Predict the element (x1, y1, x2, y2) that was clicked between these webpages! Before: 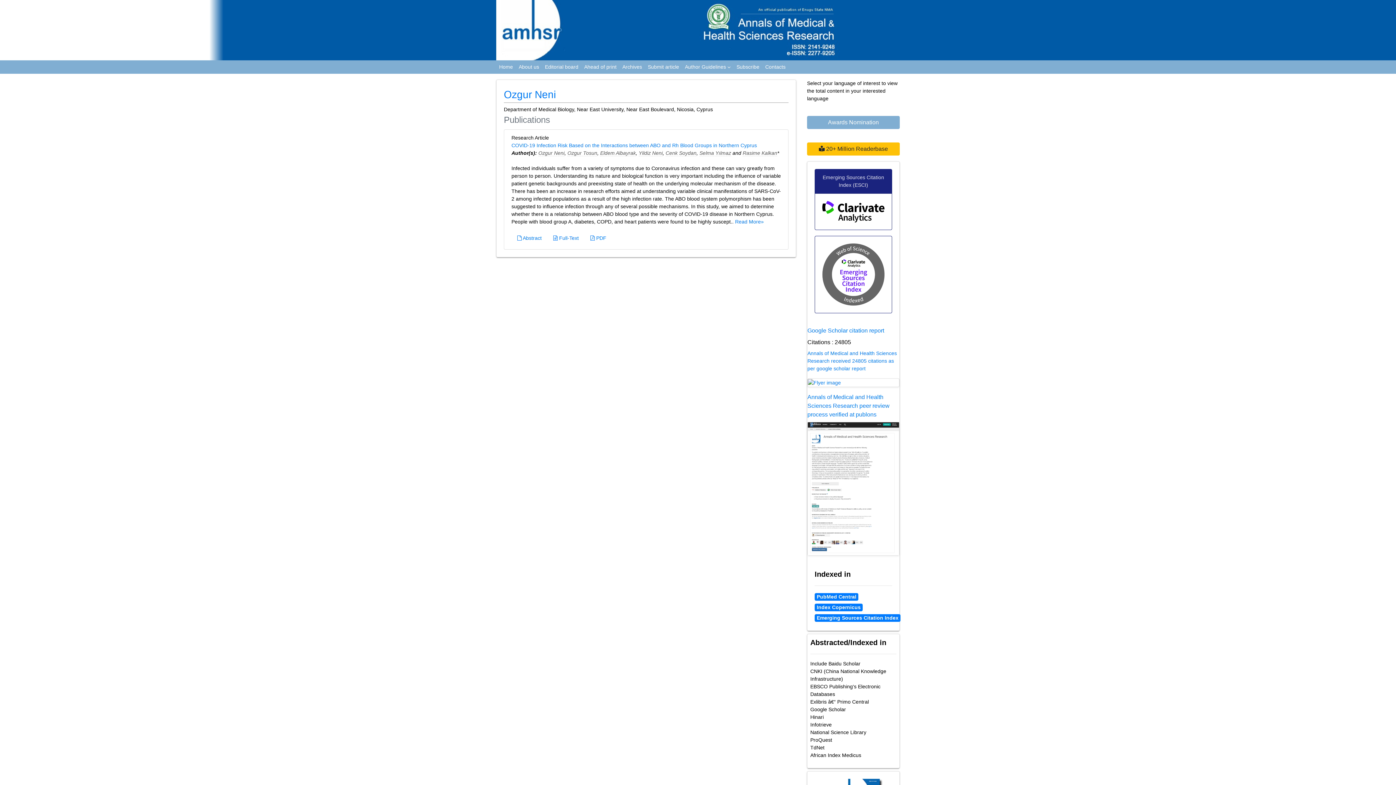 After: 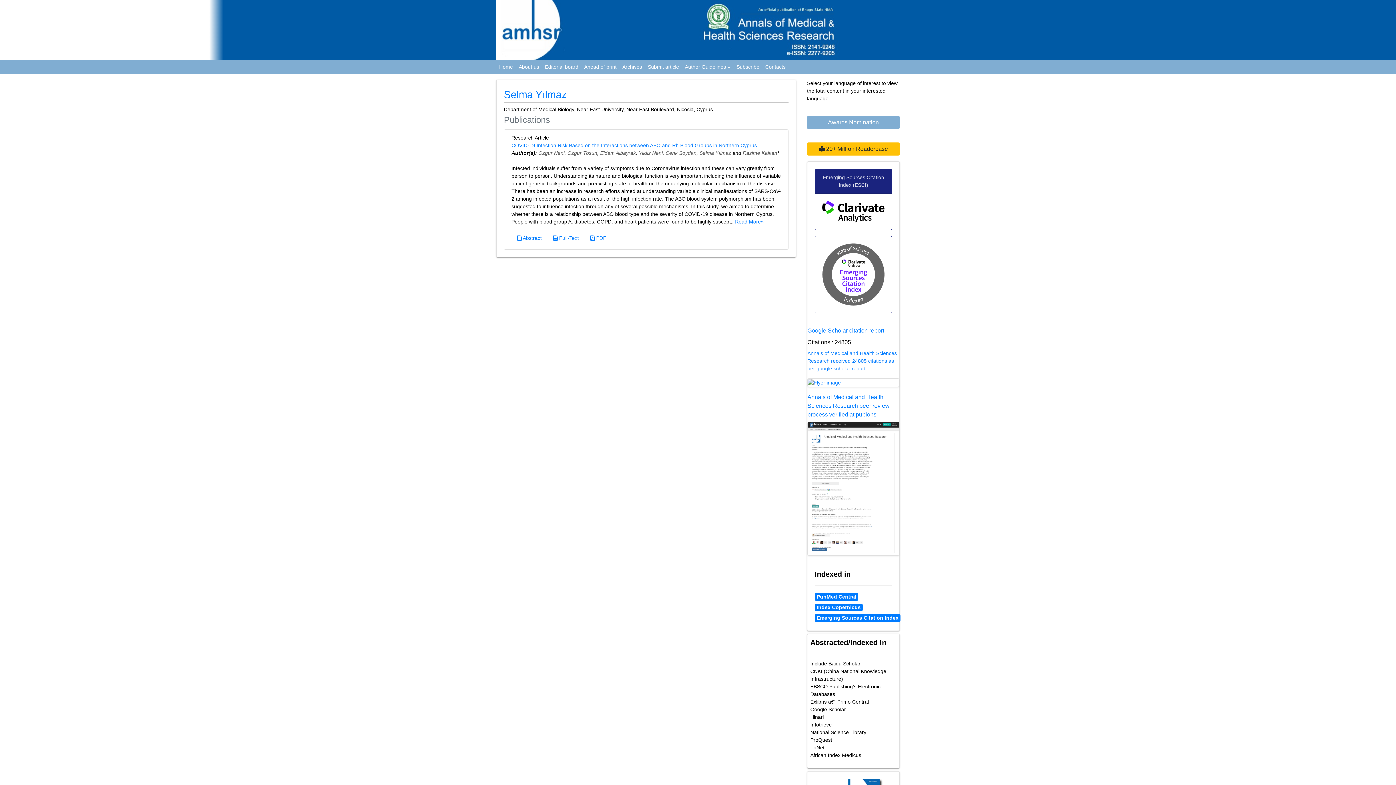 Action: bbox: (699, 150, 731, 156) label: Selma Yılmaz